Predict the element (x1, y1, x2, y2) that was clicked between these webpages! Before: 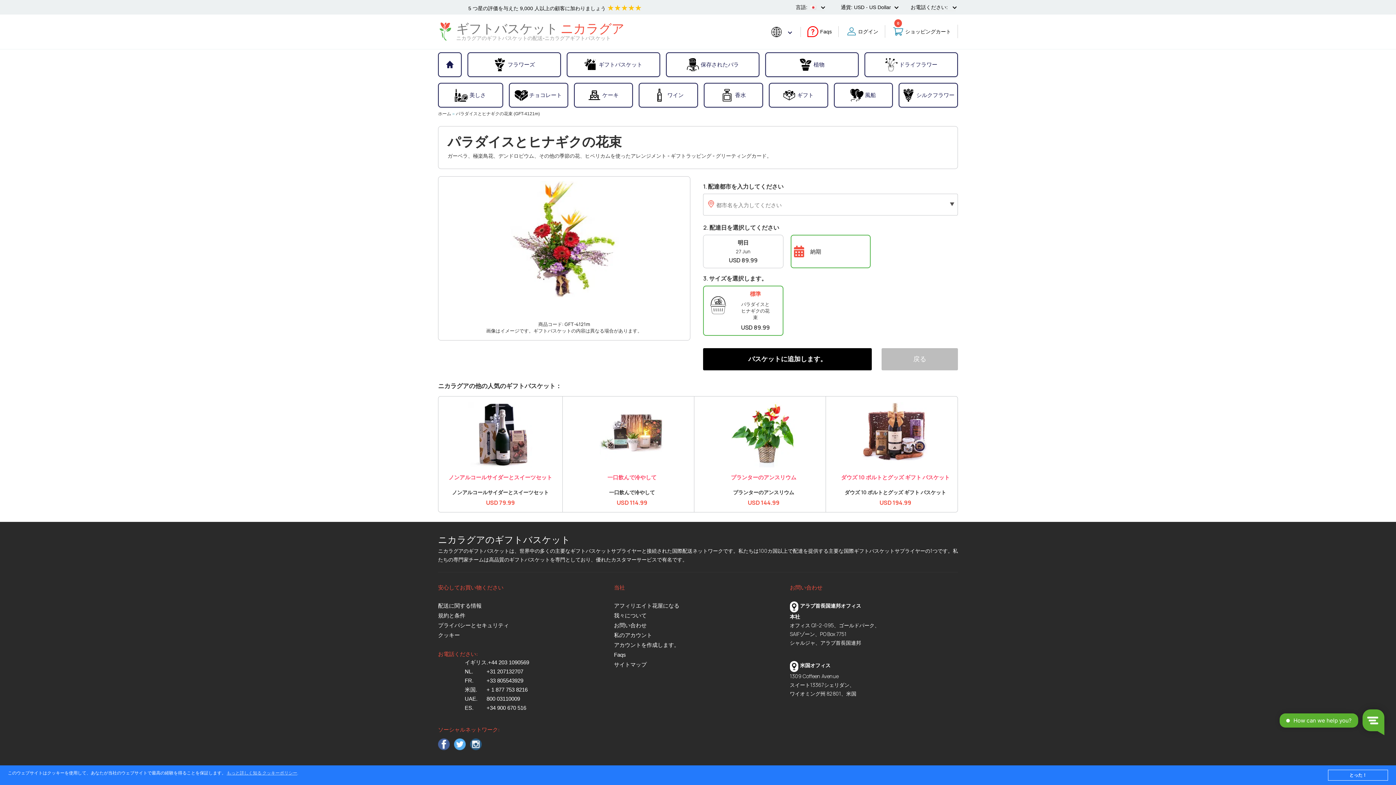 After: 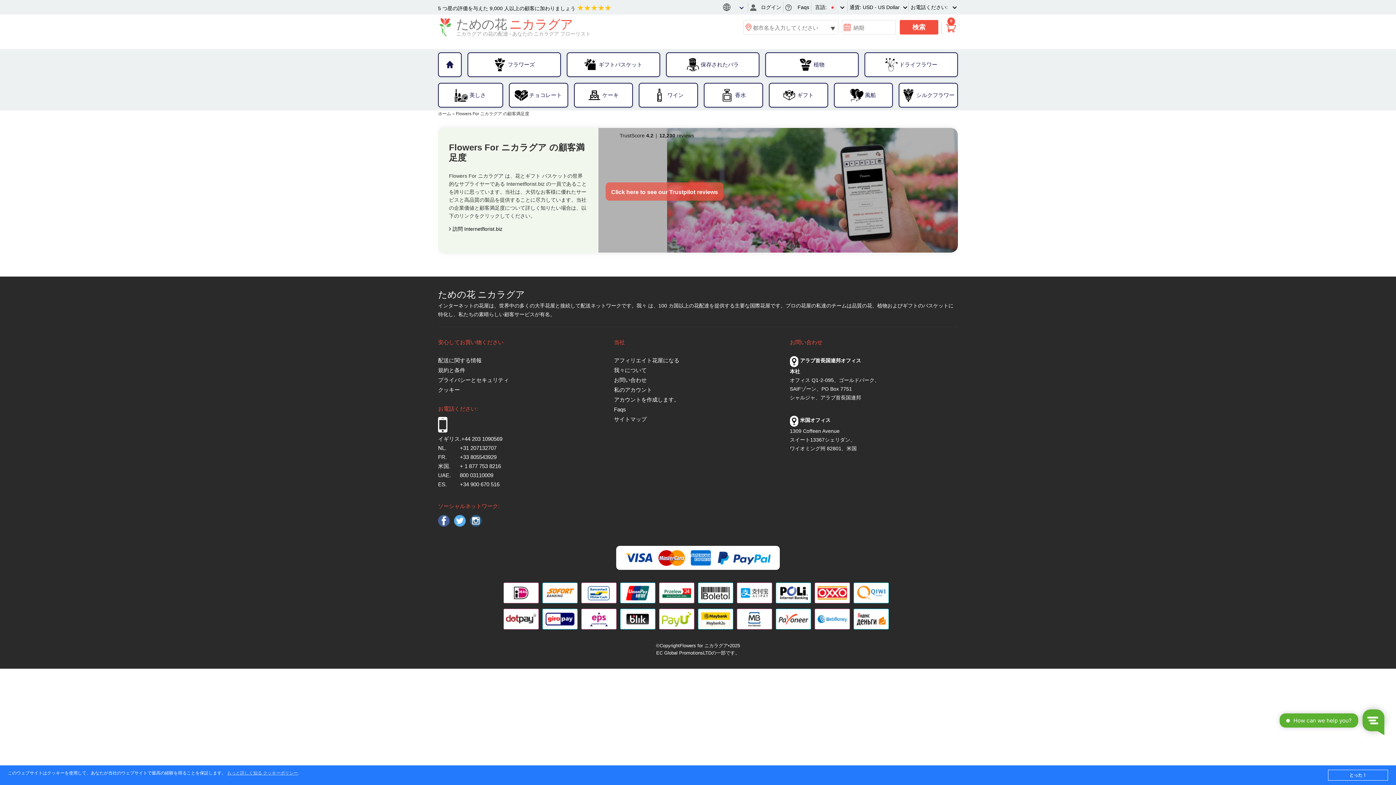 Action: label: 5 つ星の評価を与えた 9,000 人以上の顧客に加わりましょう ★★★★★ bbox: (468, 5, 641, 11)